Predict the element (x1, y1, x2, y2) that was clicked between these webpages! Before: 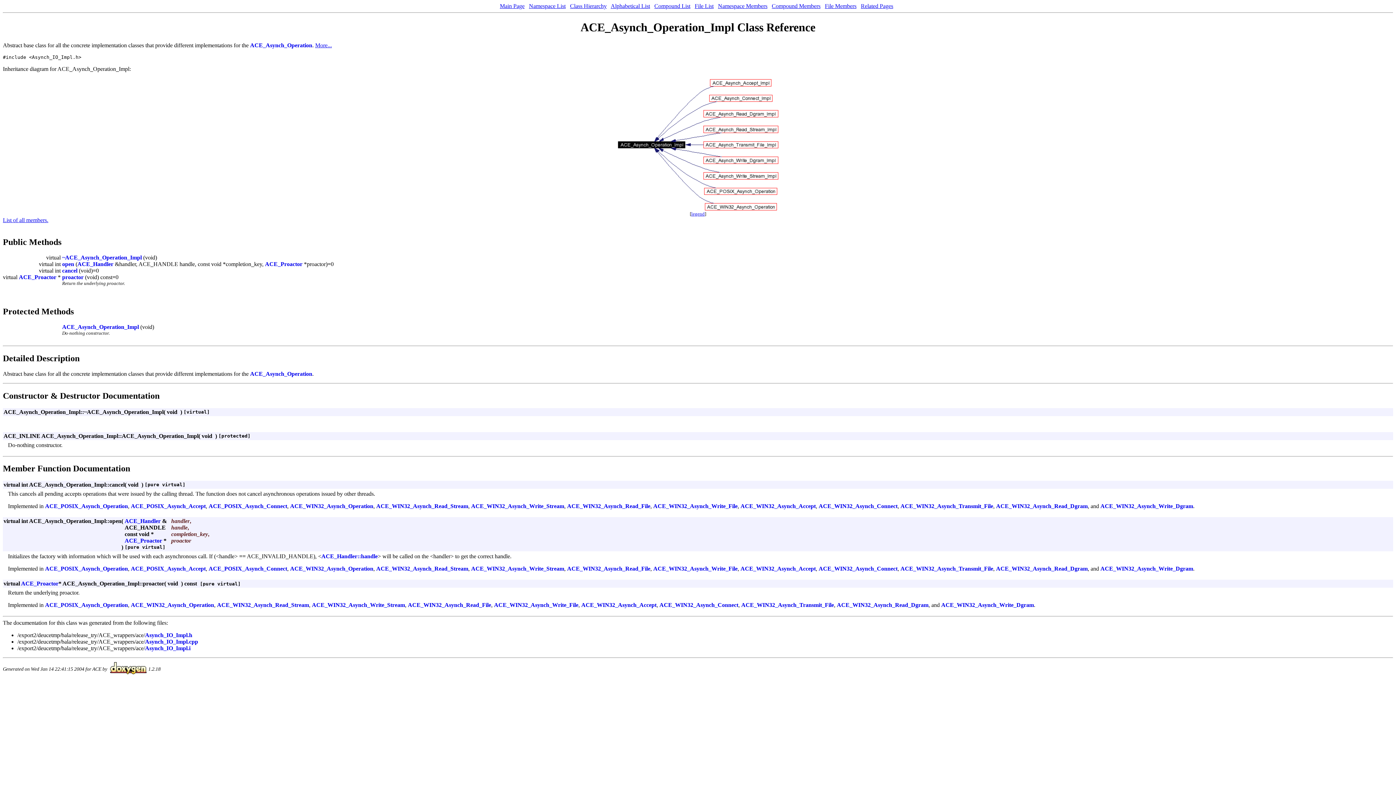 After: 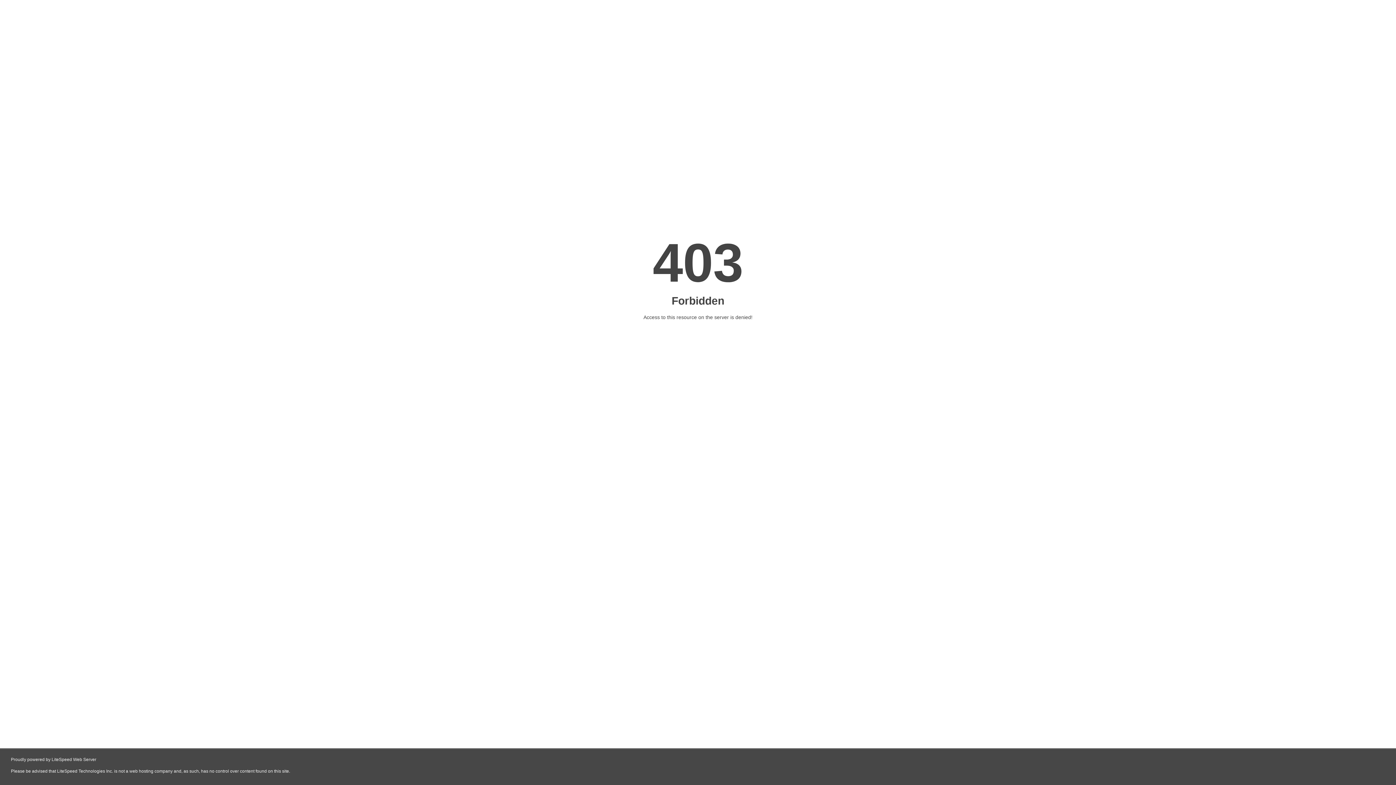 Action: bbox: (108, 666, 148, 672)